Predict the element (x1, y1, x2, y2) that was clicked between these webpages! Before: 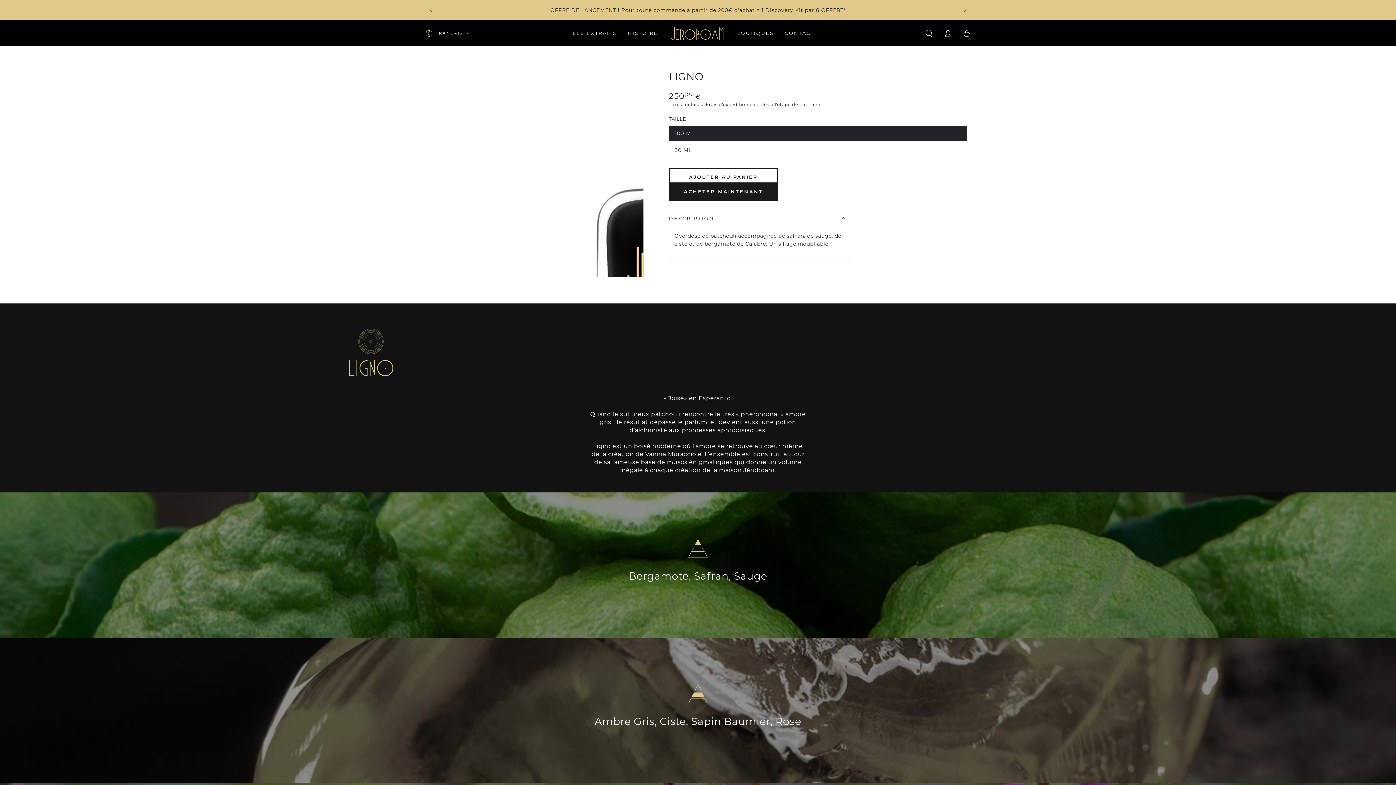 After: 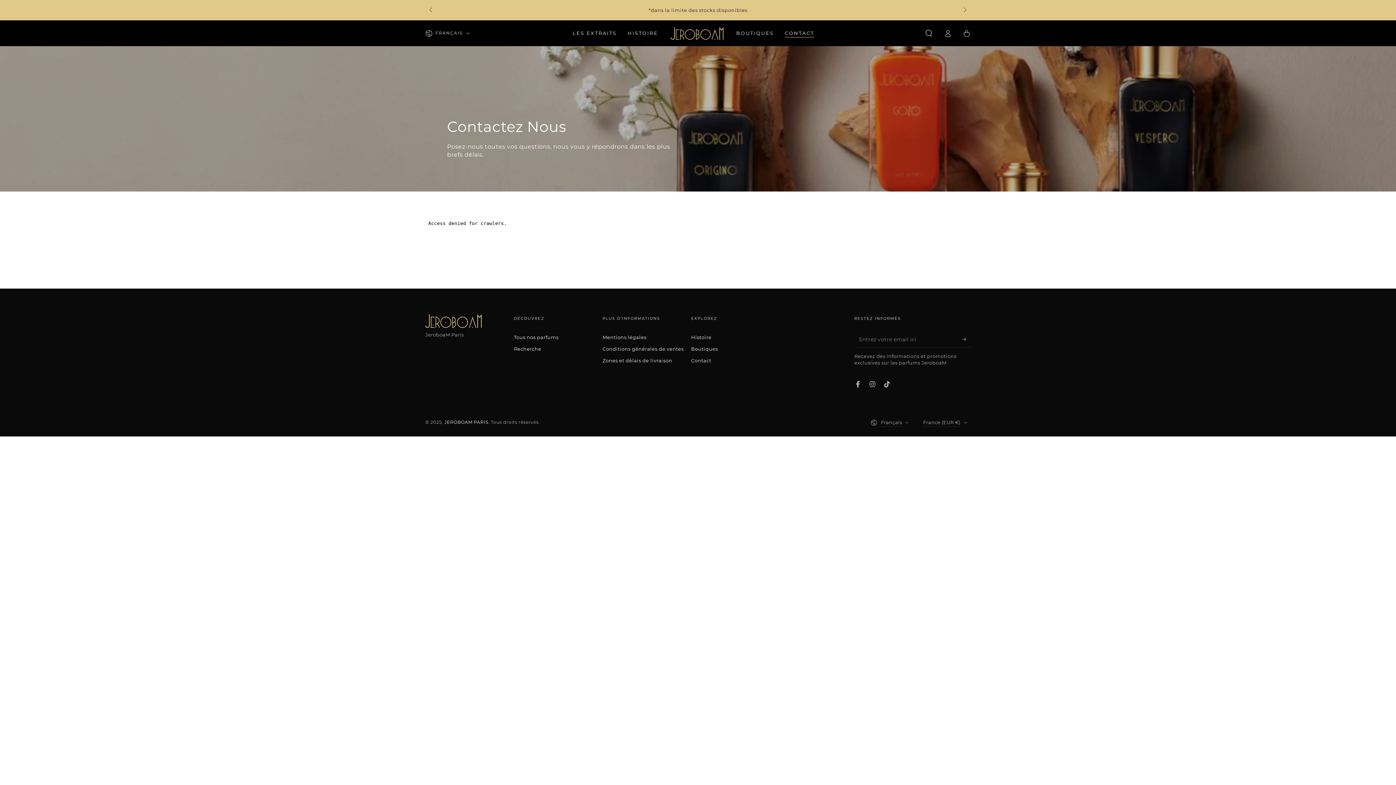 Action: bbox: (779, 24, 819, 41) label: CONTACT